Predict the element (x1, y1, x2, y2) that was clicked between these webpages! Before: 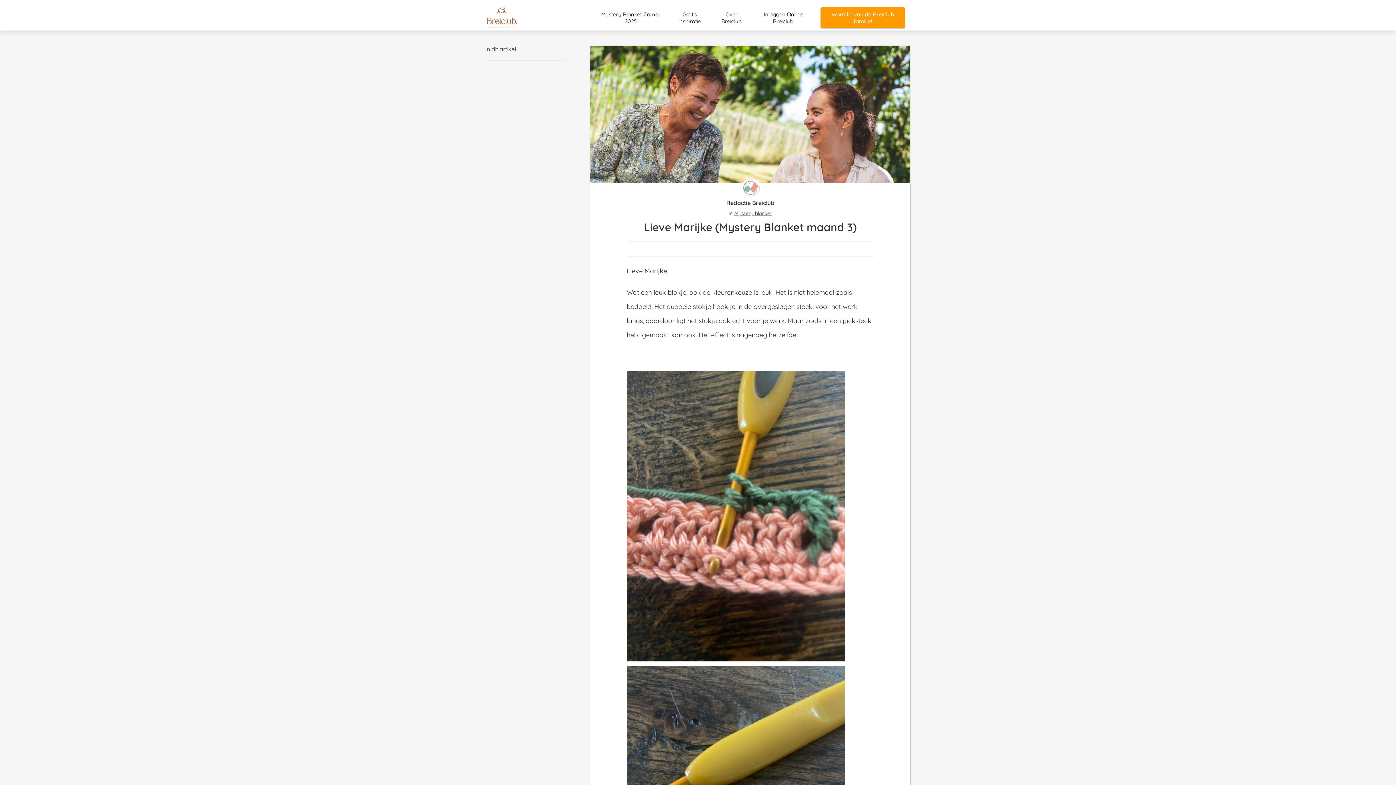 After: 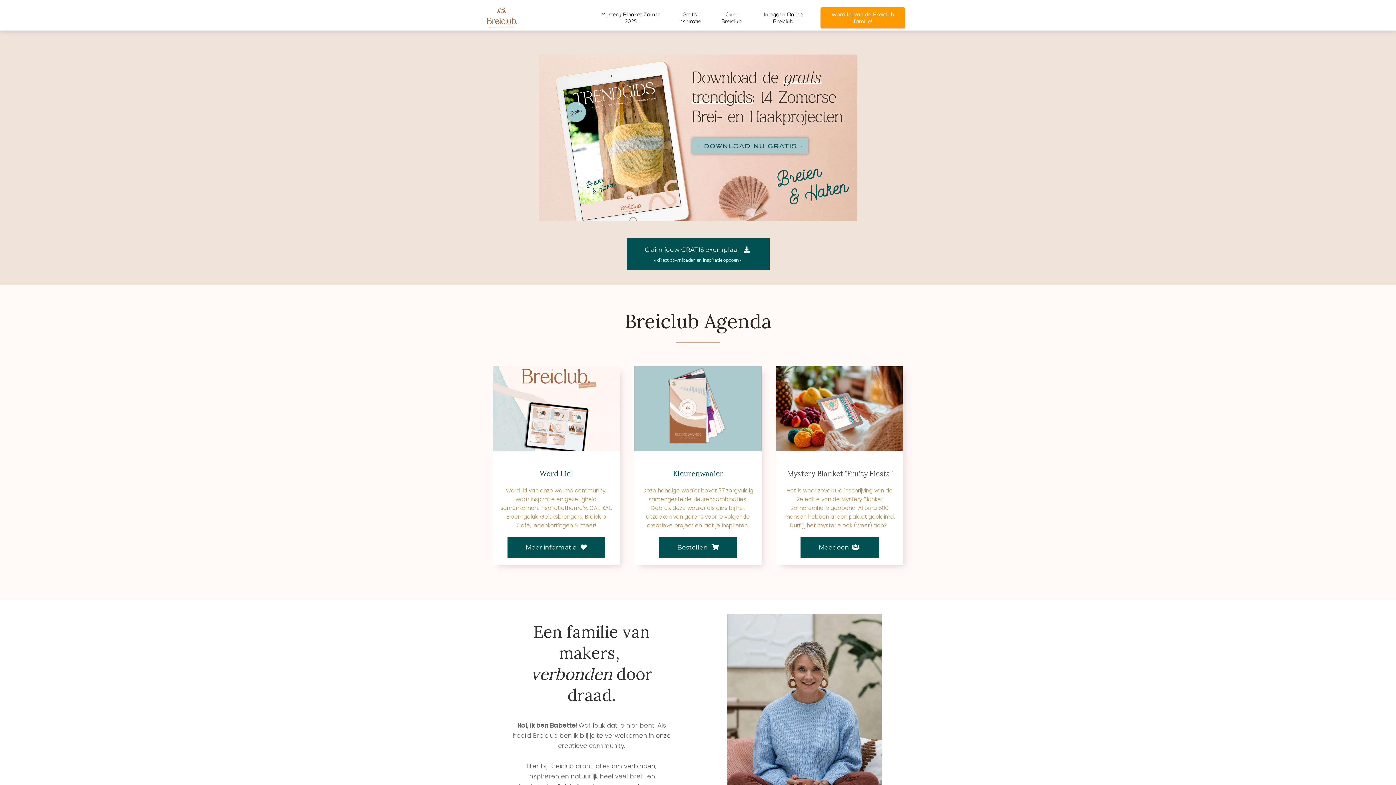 Action: bbox: (485, 6, 593, 29)